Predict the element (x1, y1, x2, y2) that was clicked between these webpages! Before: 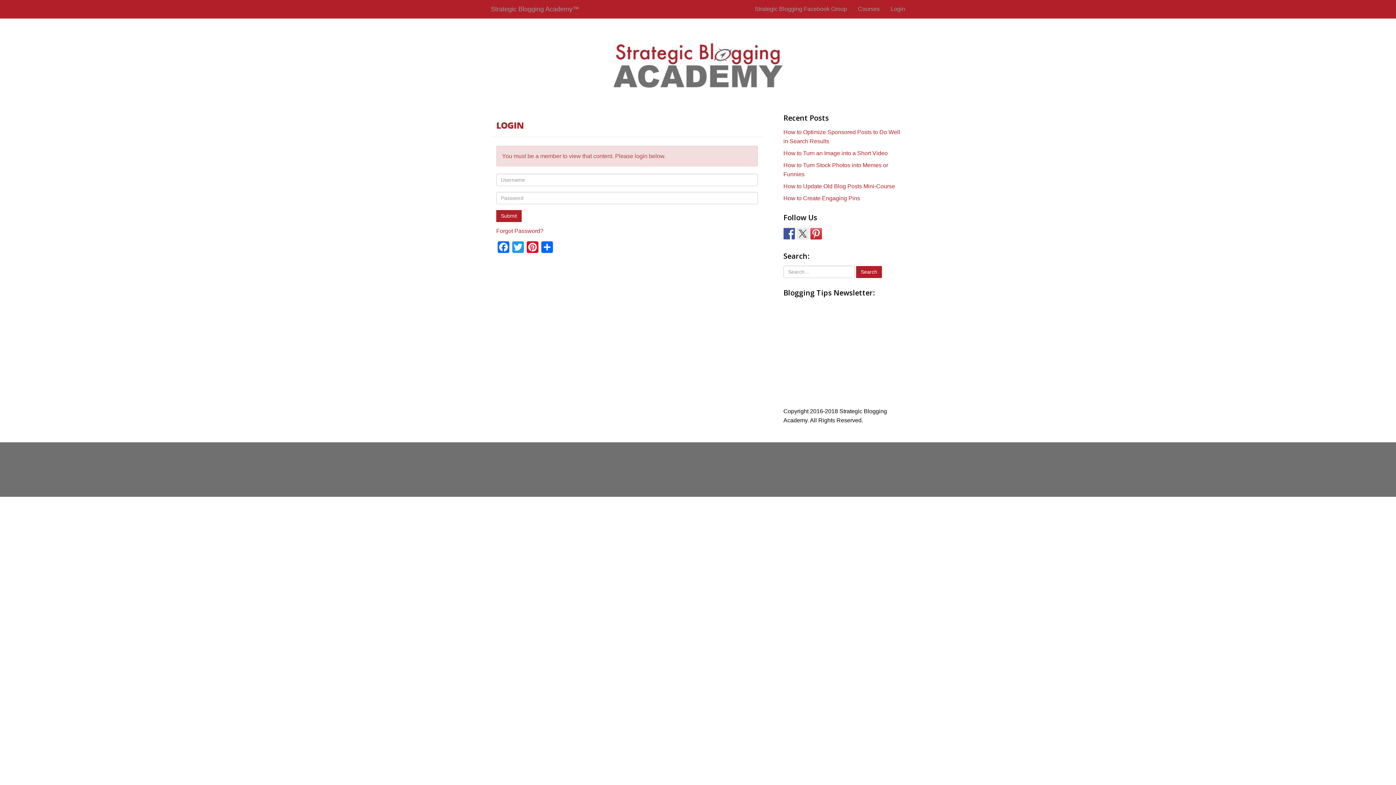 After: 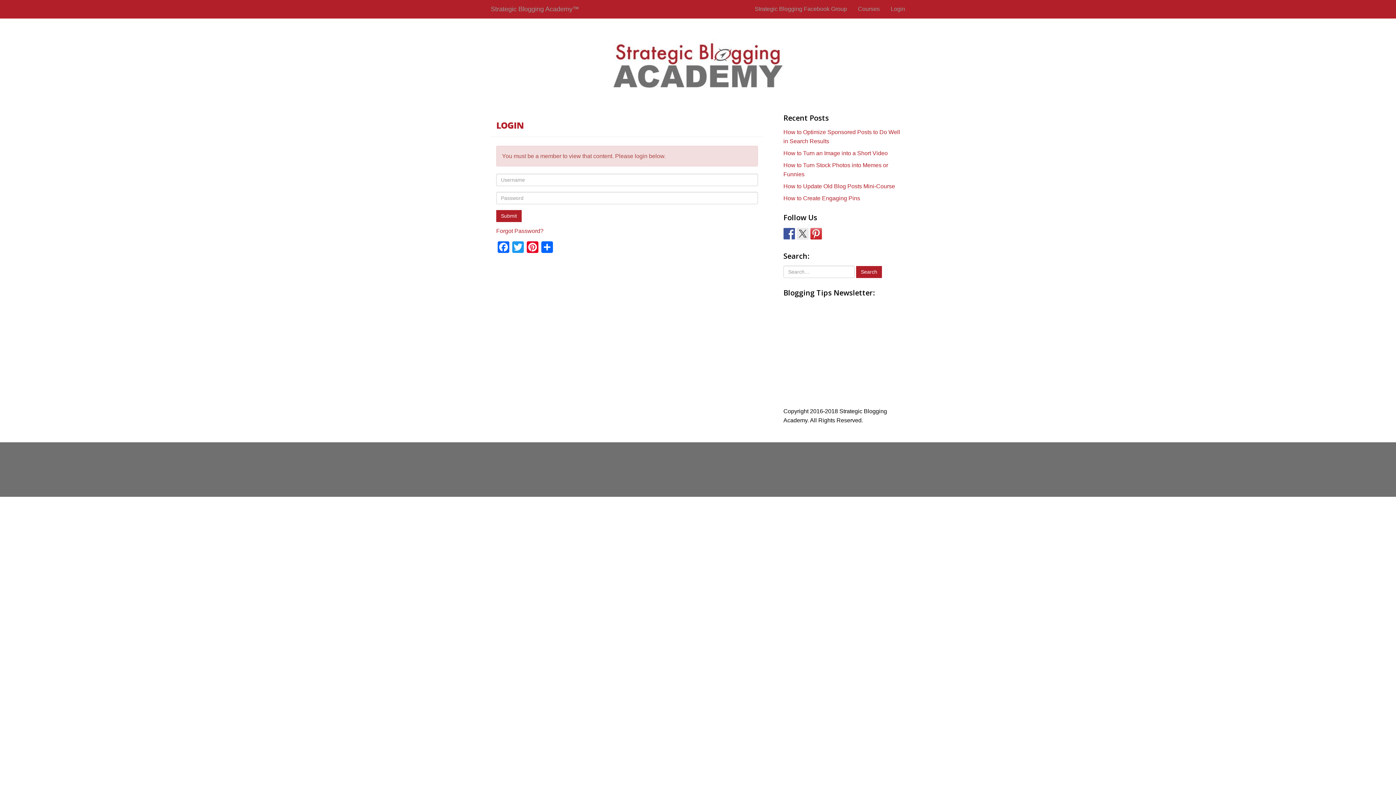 Action: bbox: (783, 228, 795, 239)